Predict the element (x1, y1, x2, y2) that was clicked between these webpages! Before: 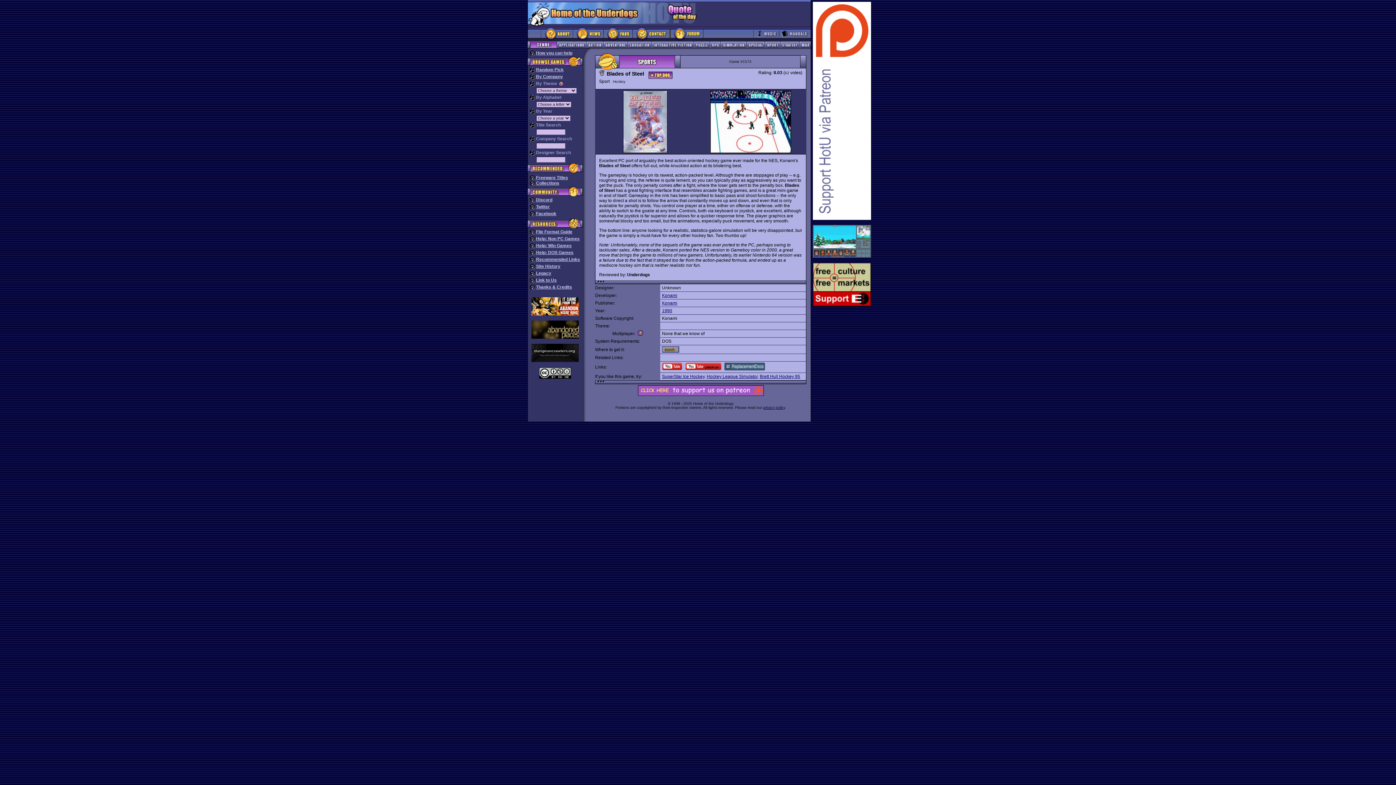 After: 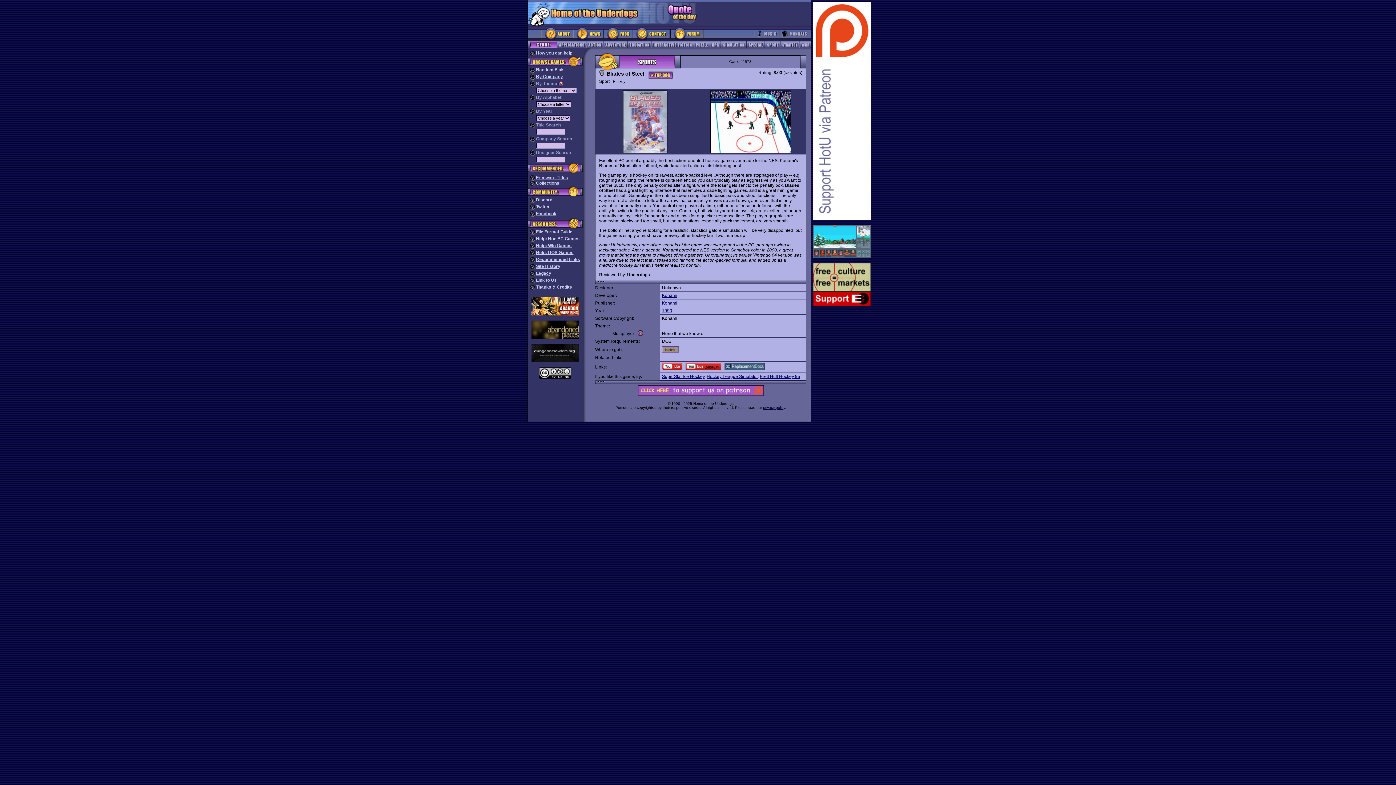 Action: bbox: (662, 348, 679, 353)